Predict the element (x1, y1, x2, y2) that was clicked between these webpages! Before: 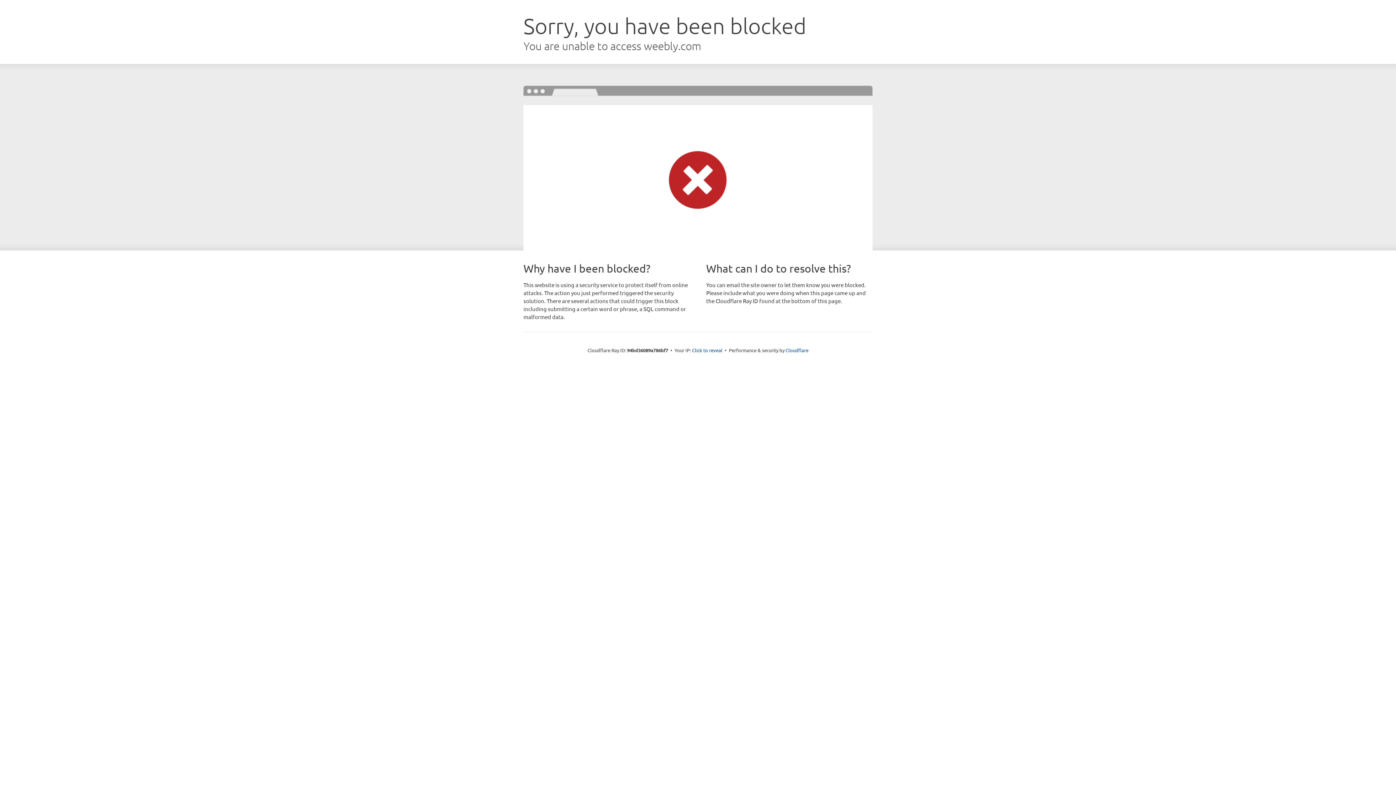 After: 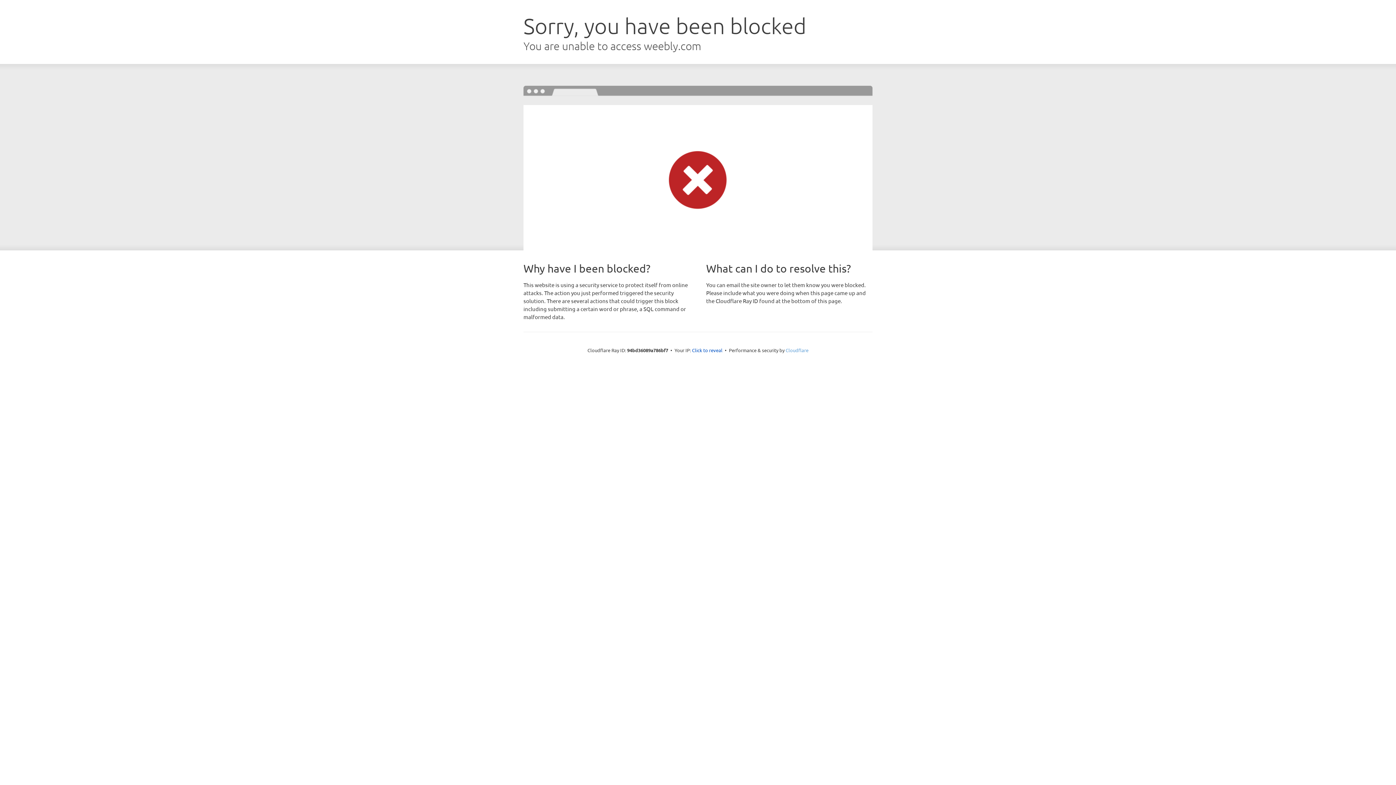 Action: label: Cloudflare bbox: (785, 347, 808, 353)